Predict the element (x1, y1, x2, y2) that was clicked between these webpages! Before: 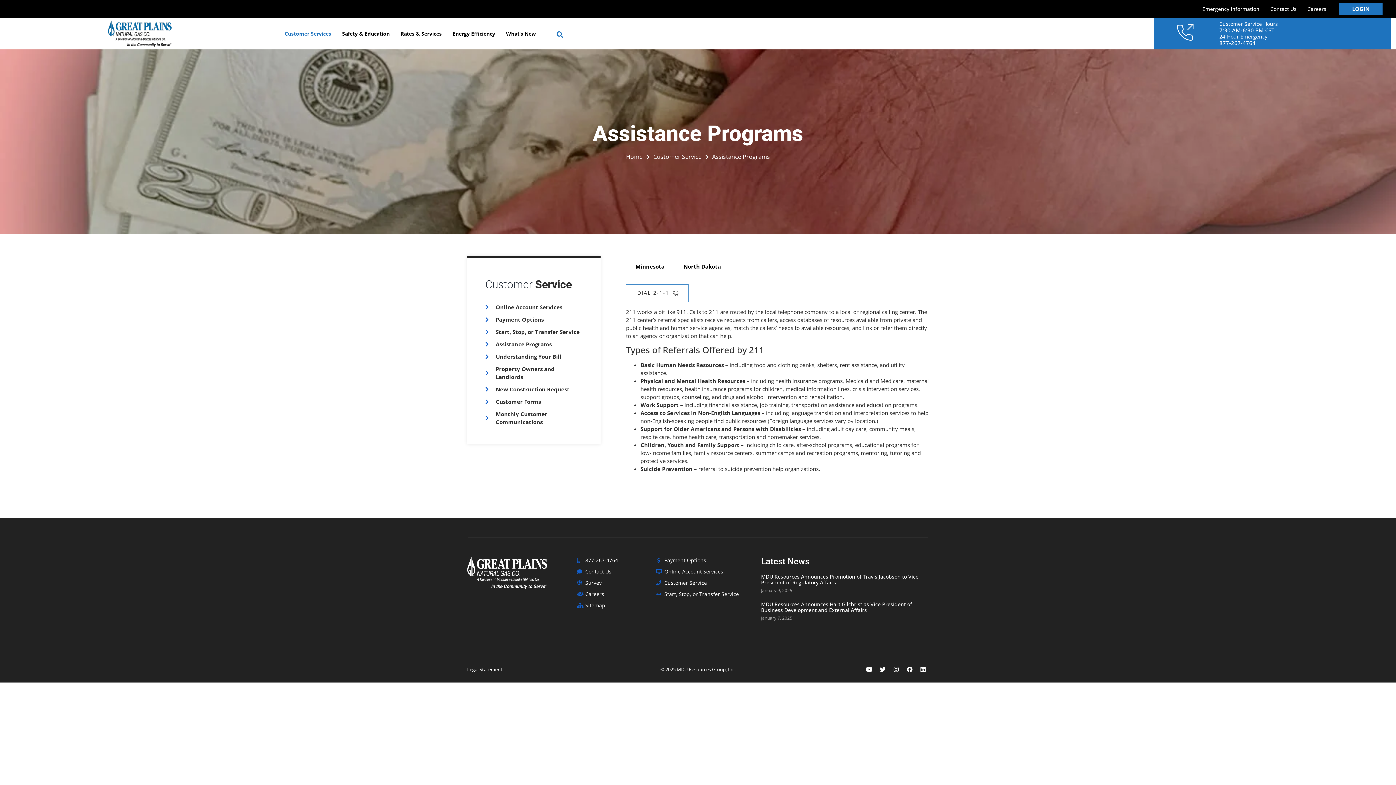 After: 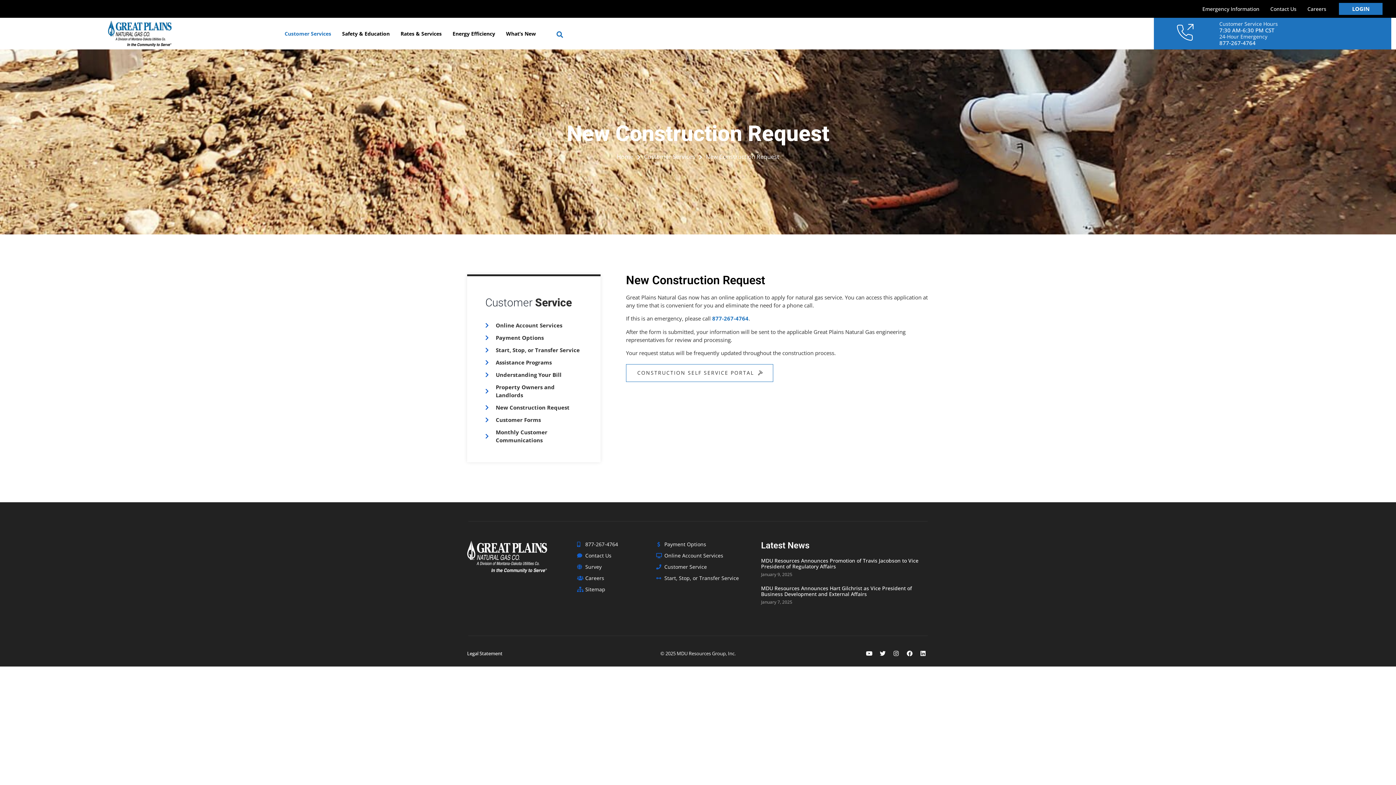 Action: label: New Construction Request bbox: (485, 385, 582, 393)